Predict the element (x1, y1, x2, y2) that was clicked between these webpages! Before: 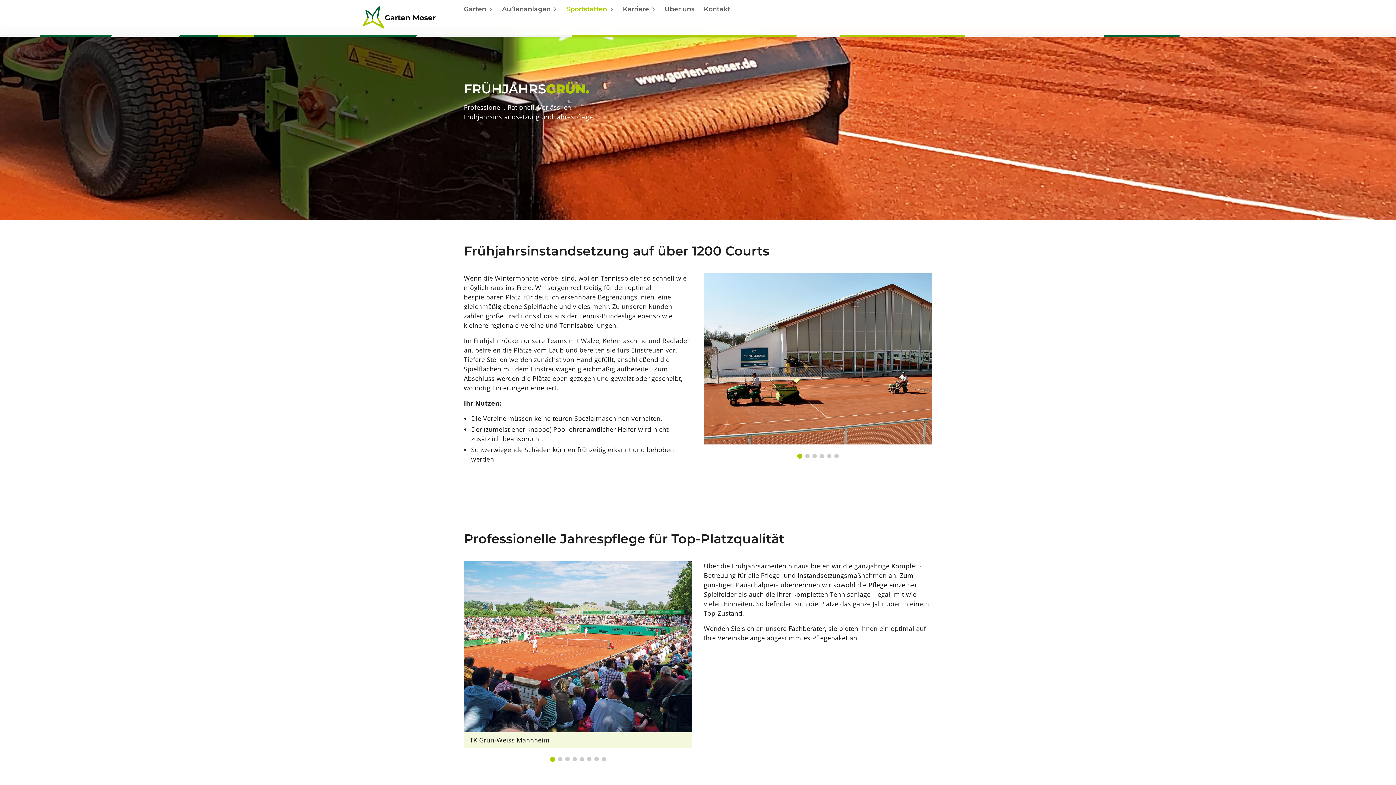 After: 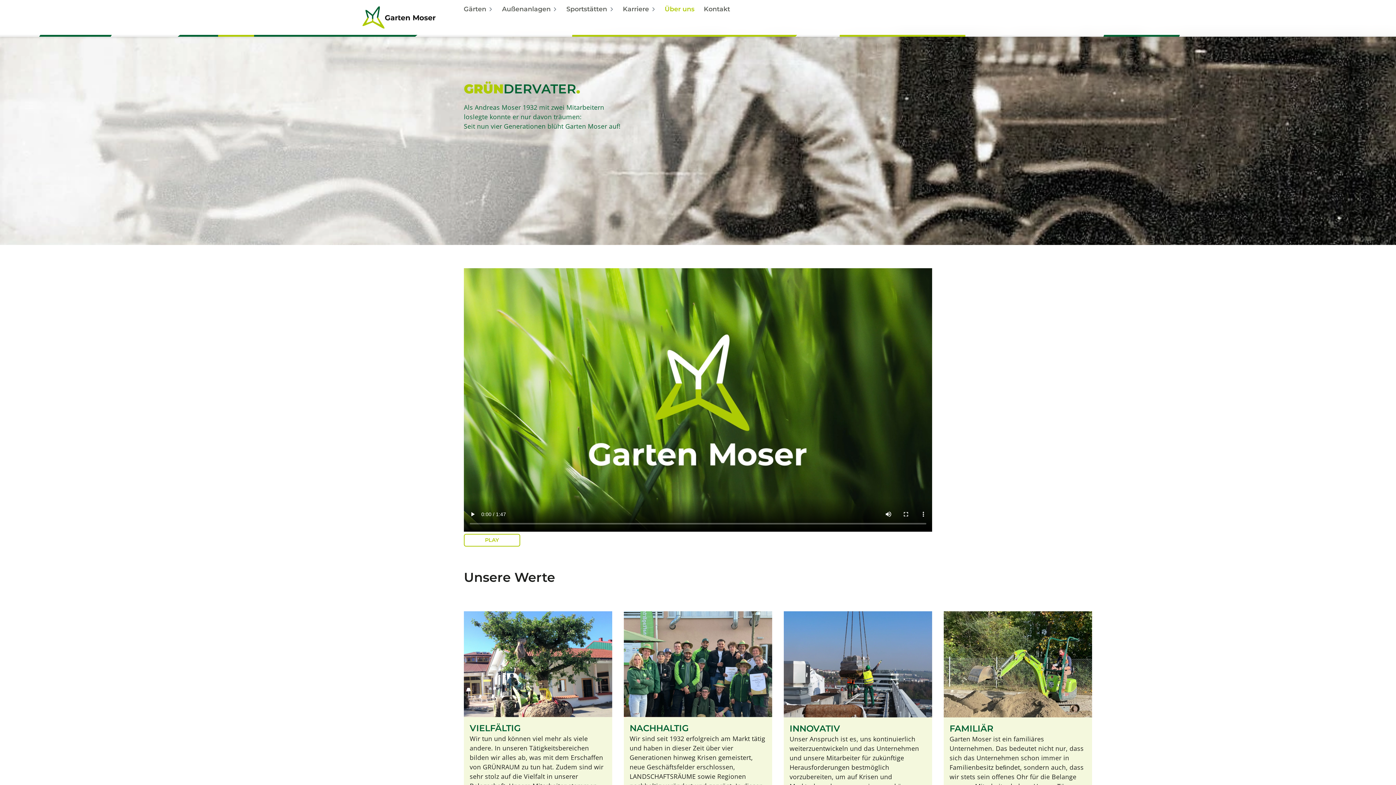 Action: label: Über uns bbox: (664, 0, 694, 18)